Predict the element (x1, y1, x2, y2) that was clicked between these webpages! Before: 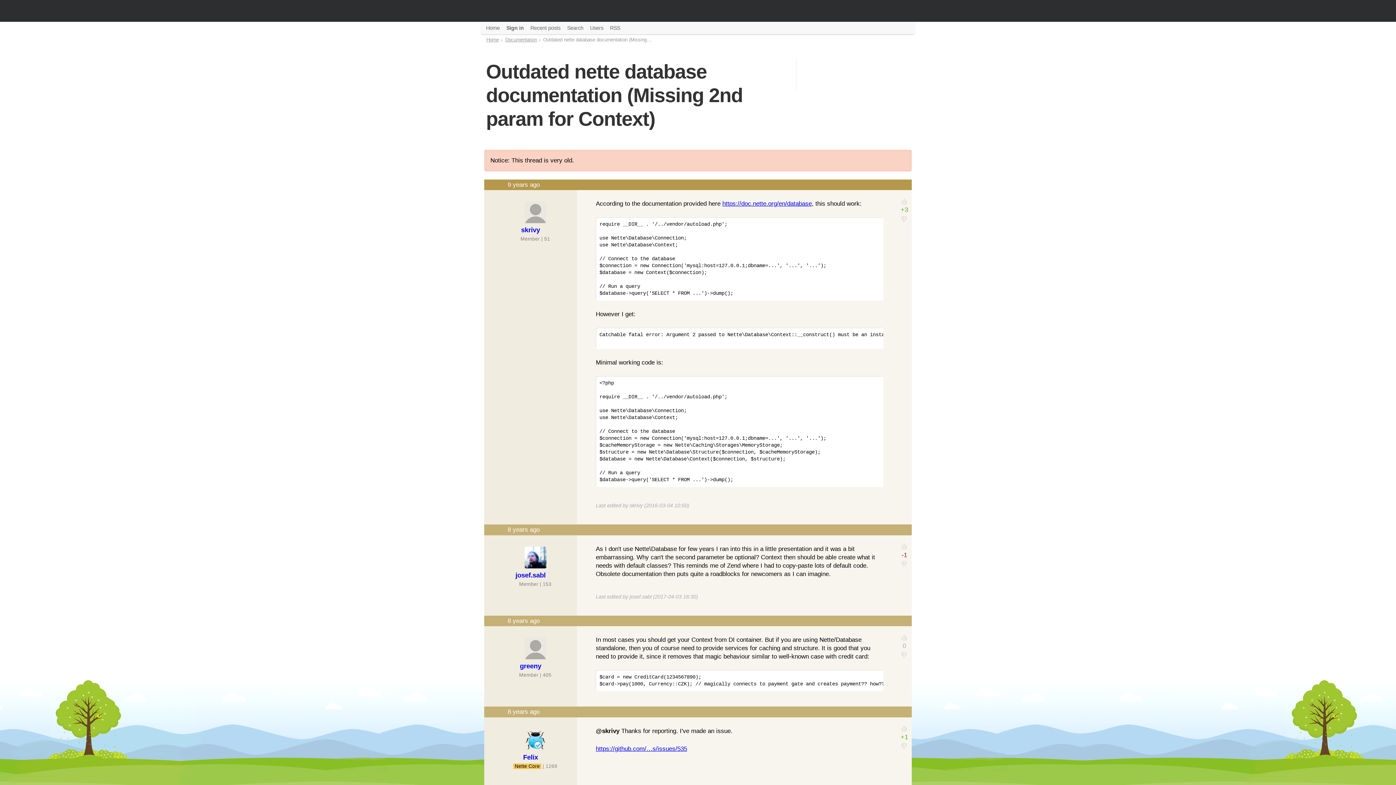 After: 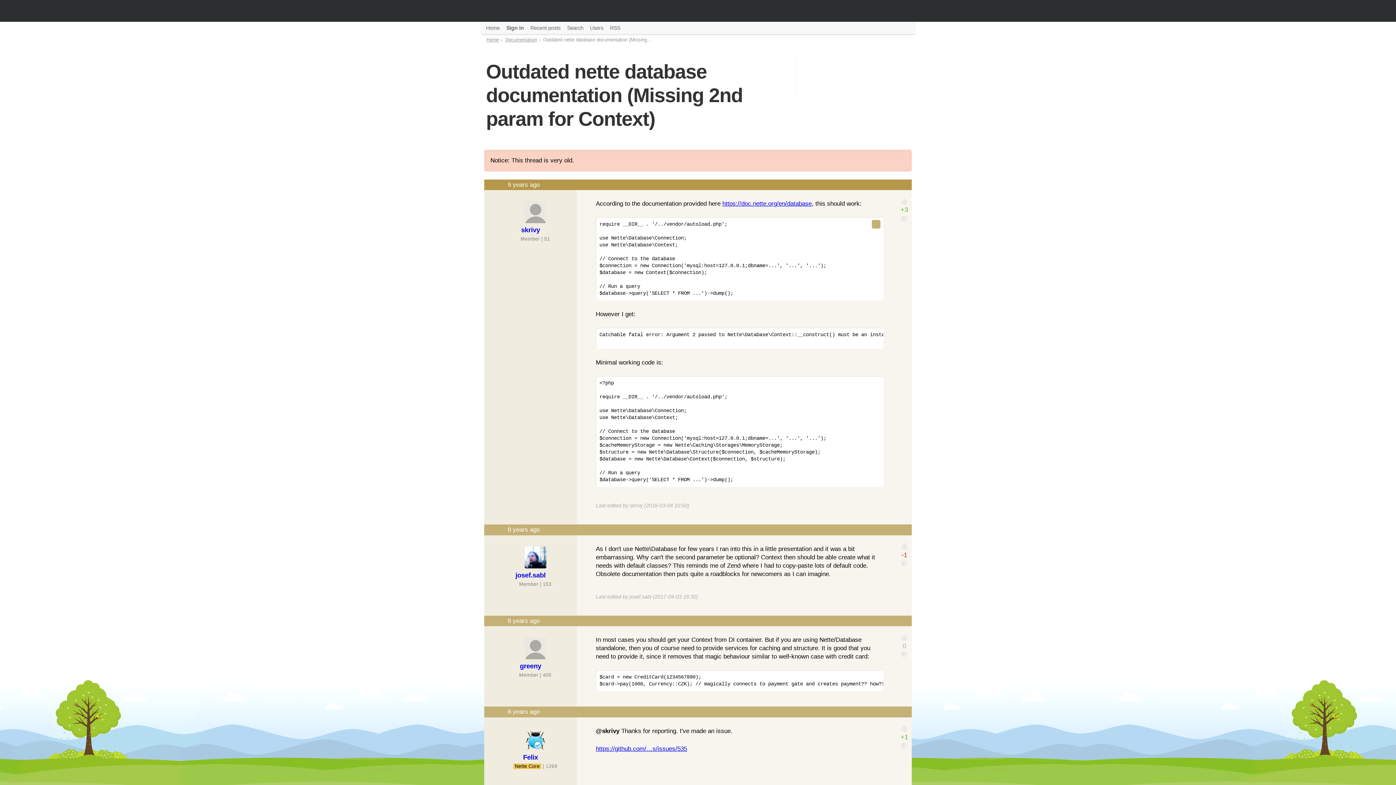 Action: label: Copy bbox: (872, 220, 880, 228)